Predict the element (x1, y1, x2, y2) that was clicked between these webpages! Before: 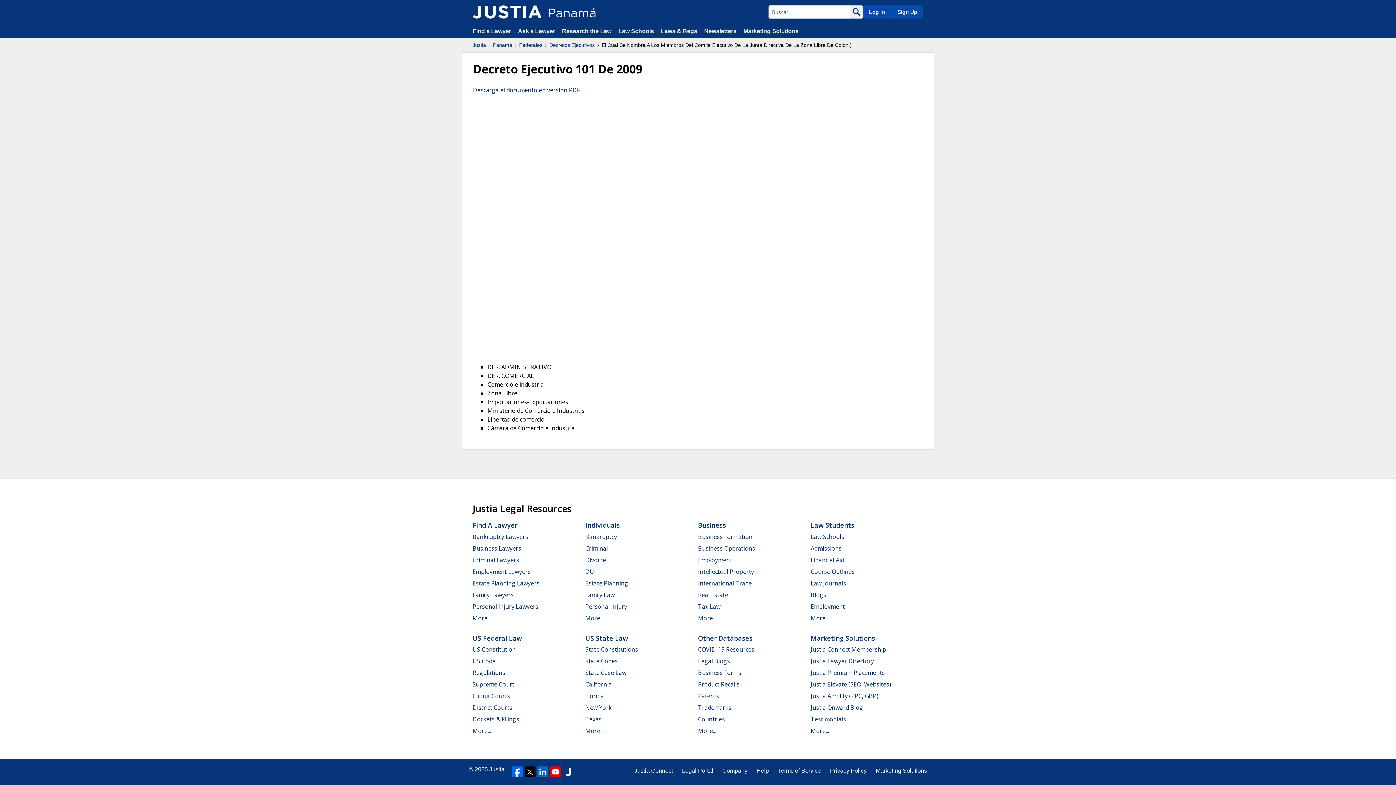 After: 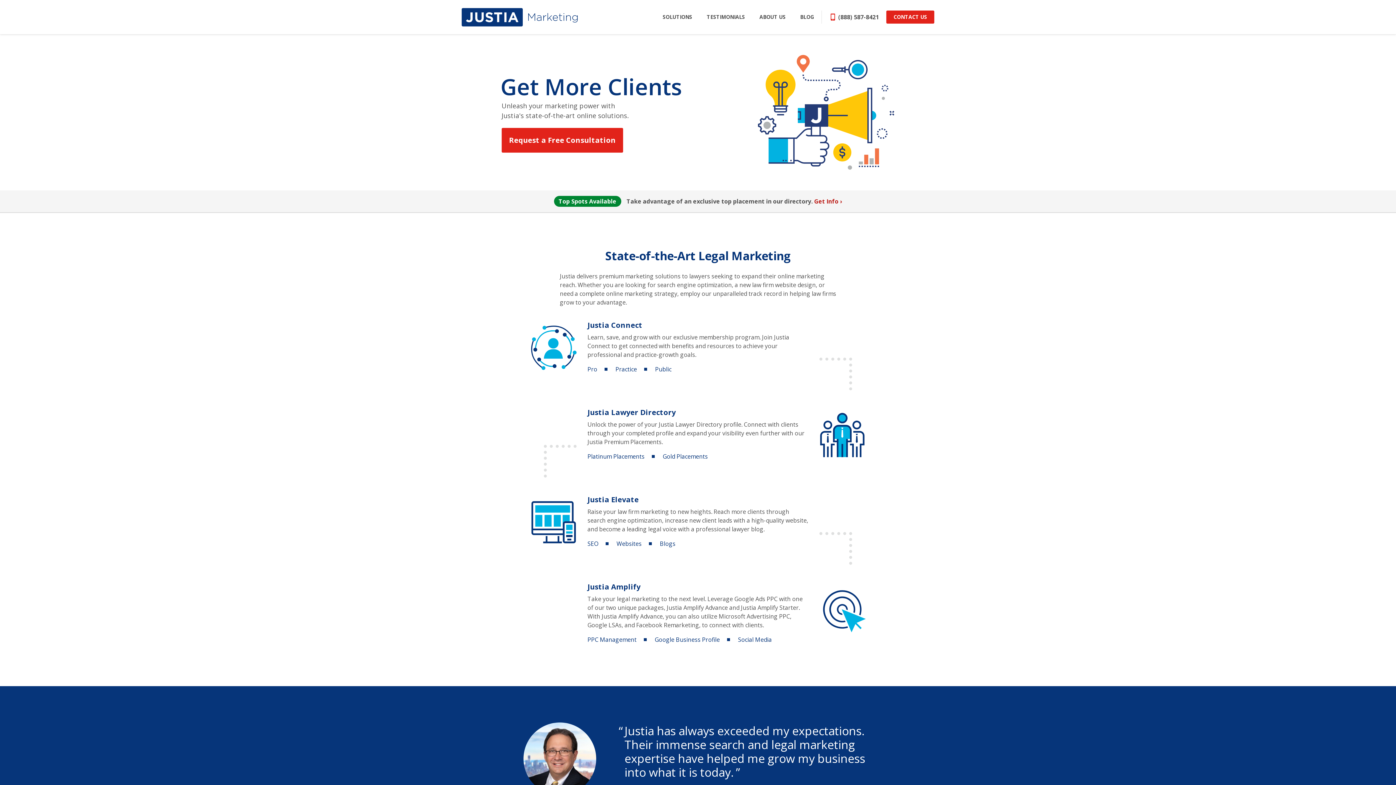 Action: label: Marketing Solutions bbox: (810, 634, 875, 642)